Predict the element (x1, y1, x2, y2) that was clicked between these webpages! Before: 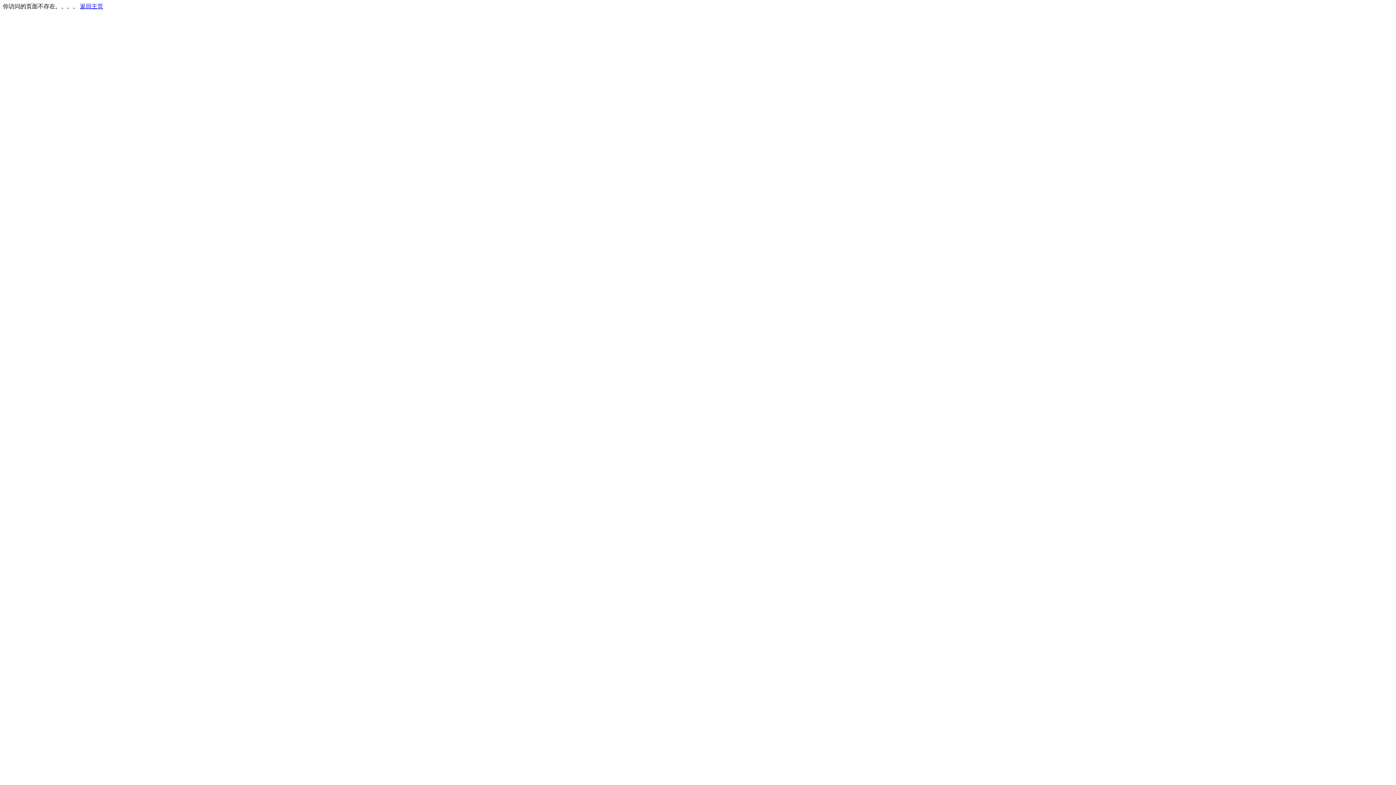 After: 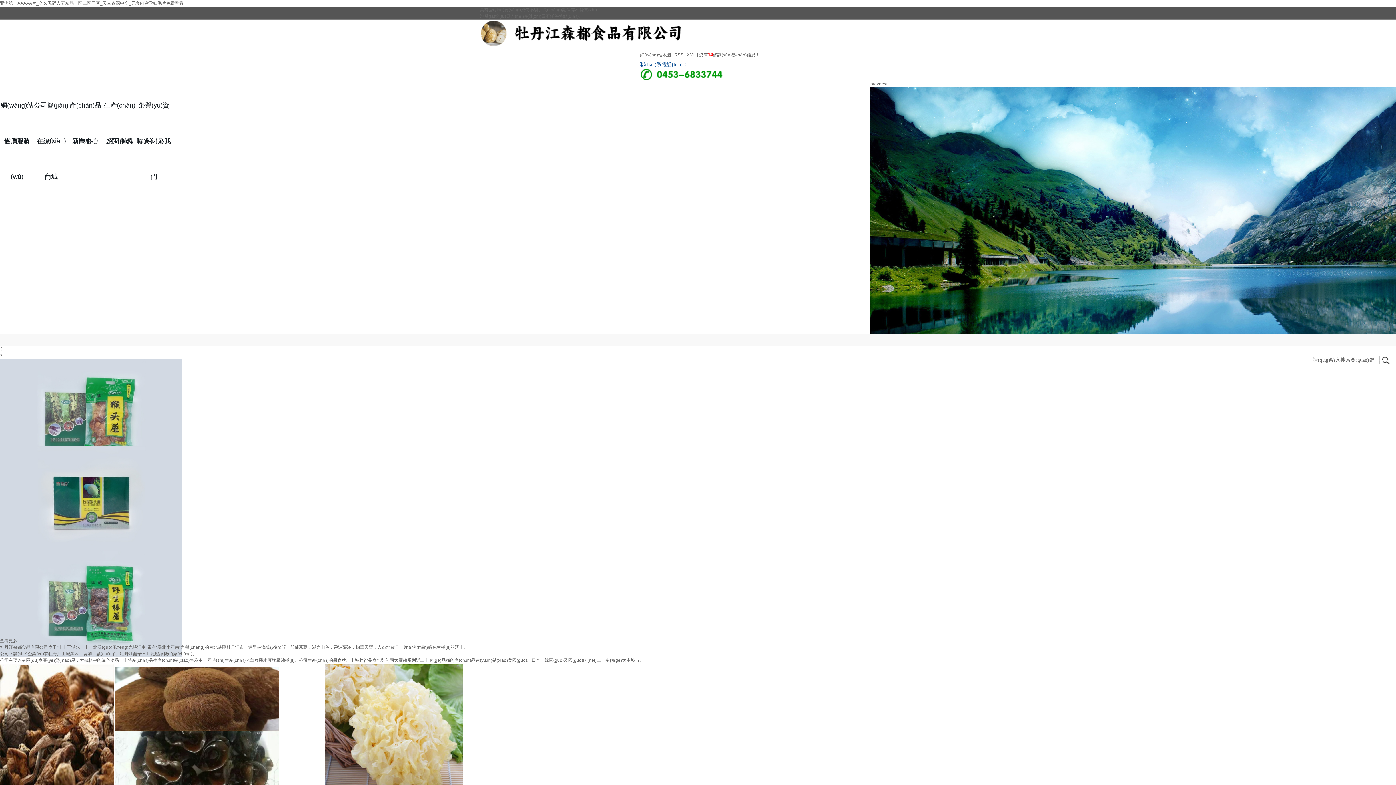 Action: bbox: (80, 3, 103, 9) label: 返回主页